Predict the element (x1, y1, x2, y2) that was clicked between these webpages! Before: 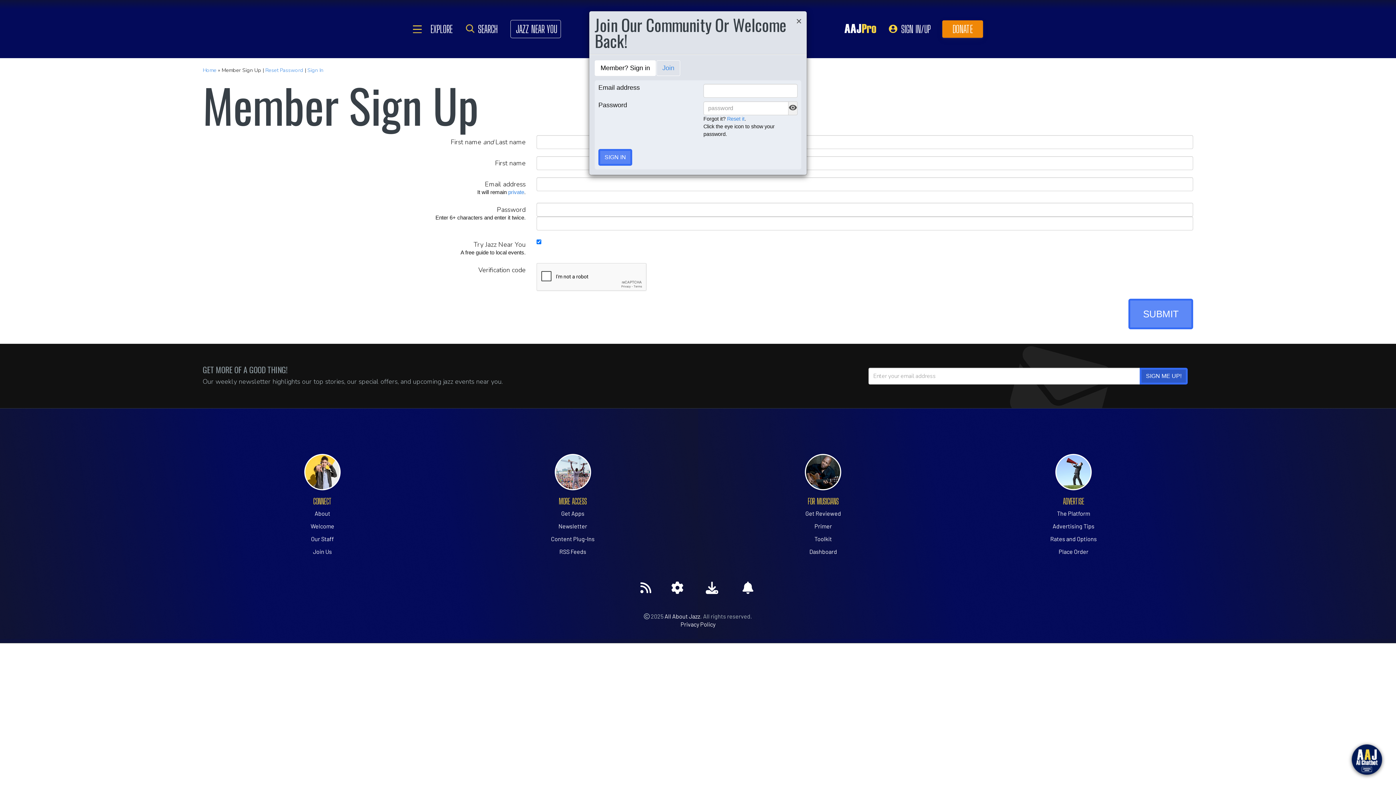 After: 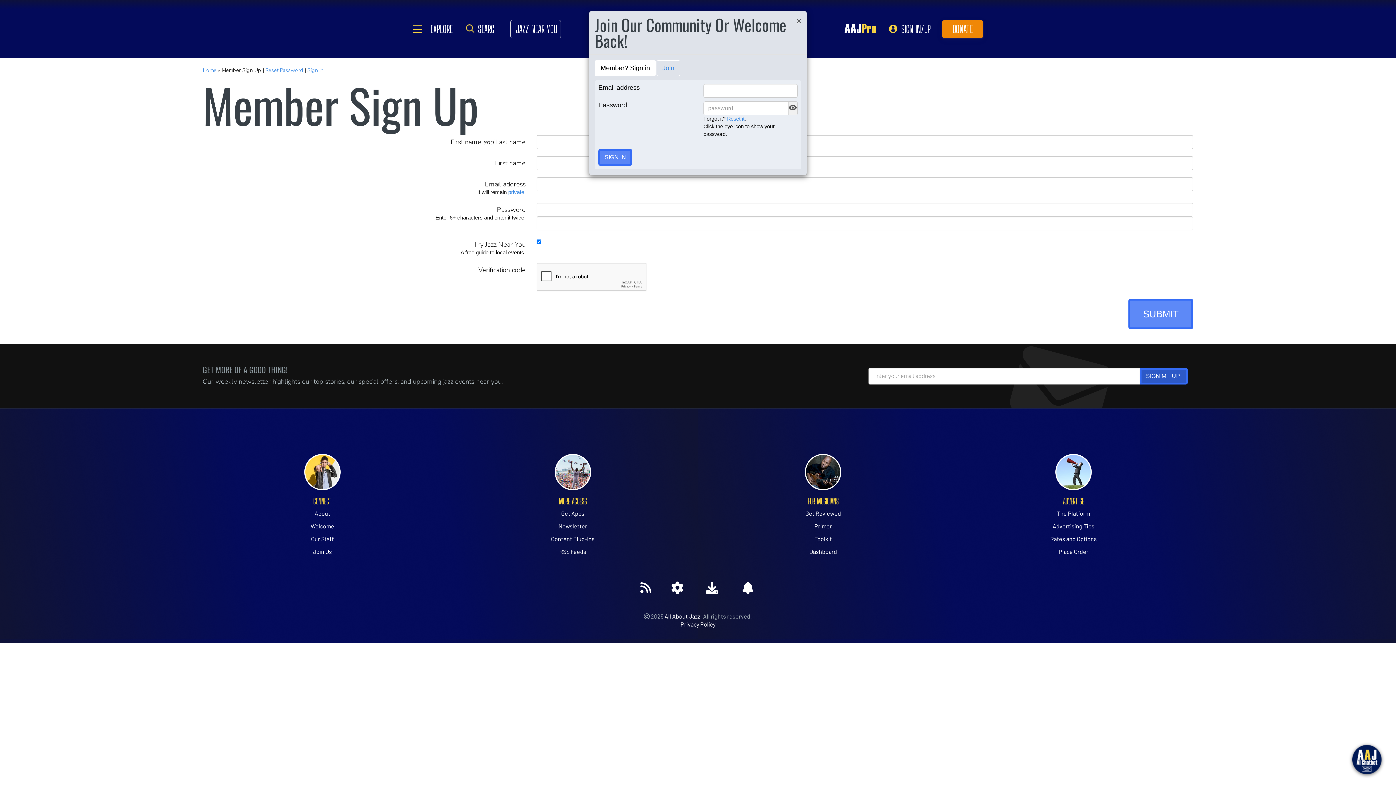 Action: bbox: (594, 60, 656, 76) label: Member? Sign in